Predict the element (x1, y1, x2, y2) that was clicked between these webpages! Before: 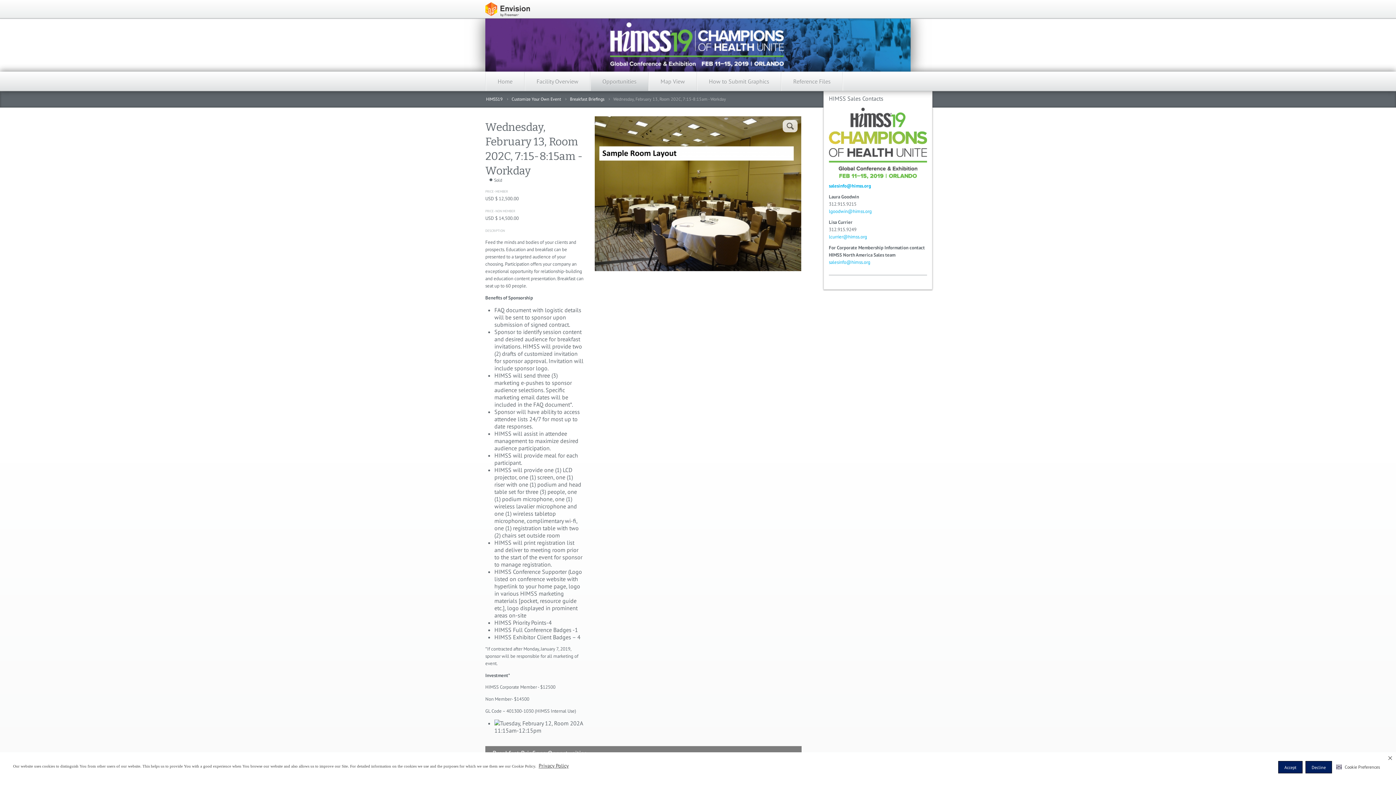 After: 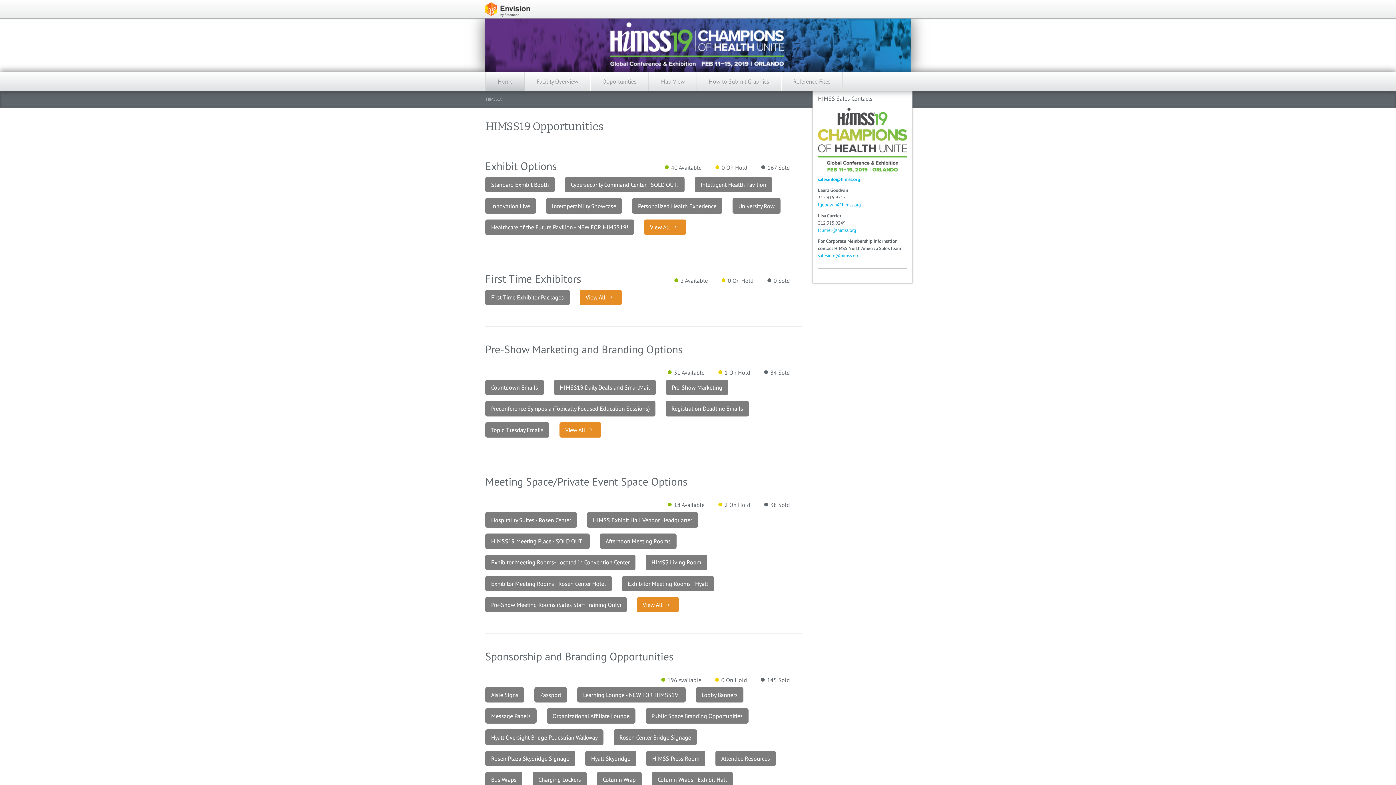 Action: bbox: (486, 72, 524, 91) label: Home